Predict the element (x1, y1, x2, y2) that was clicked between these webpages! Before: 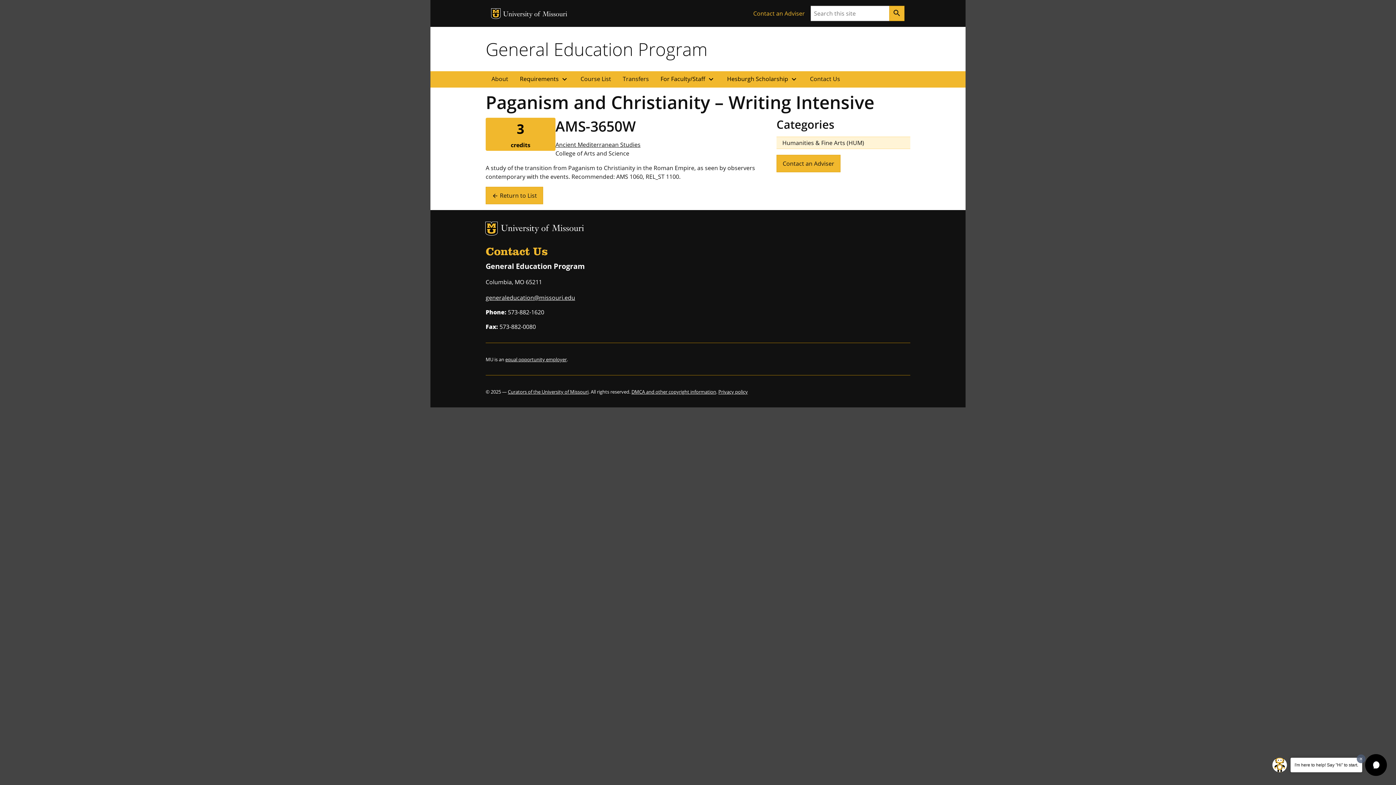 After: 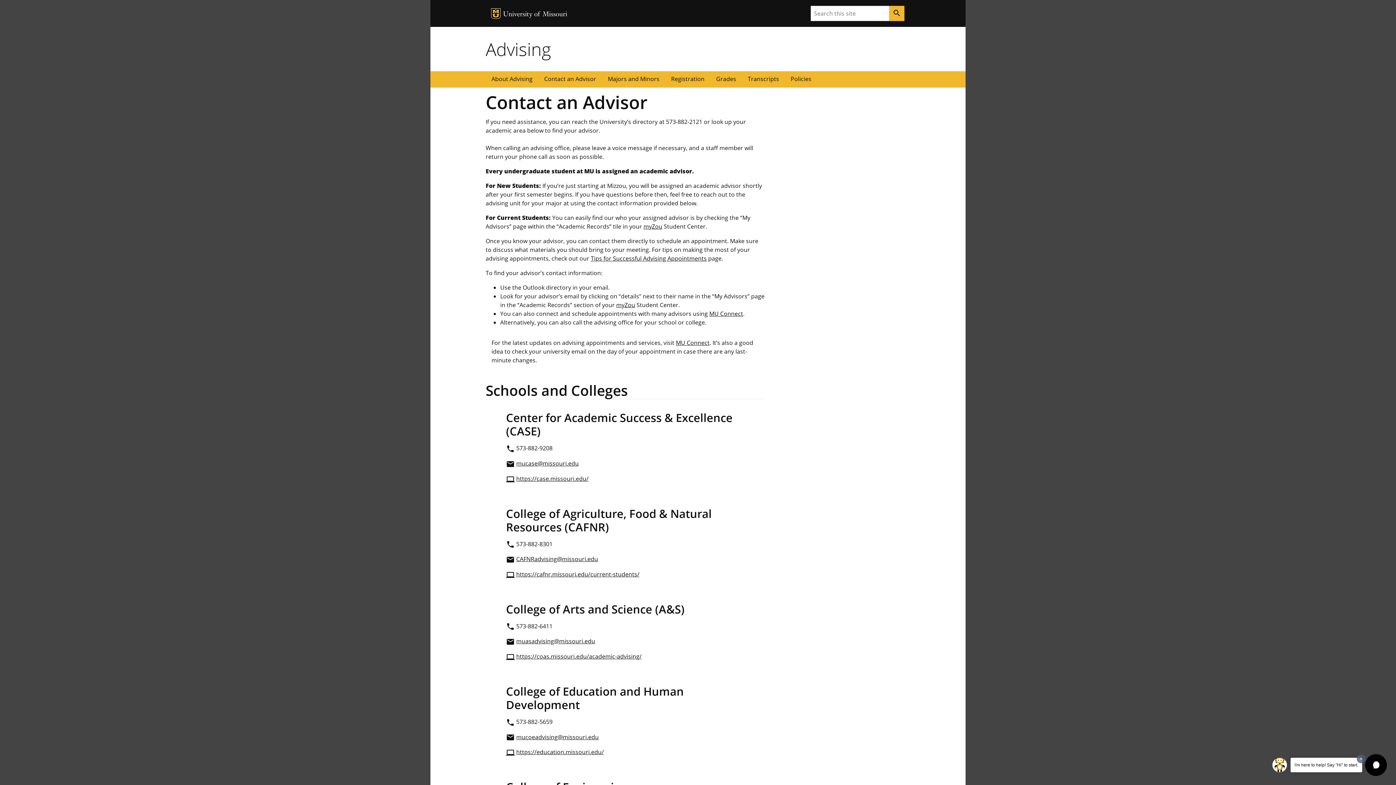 Action: bbox: (747, 6, 810, 20) label: Contact an Adviser